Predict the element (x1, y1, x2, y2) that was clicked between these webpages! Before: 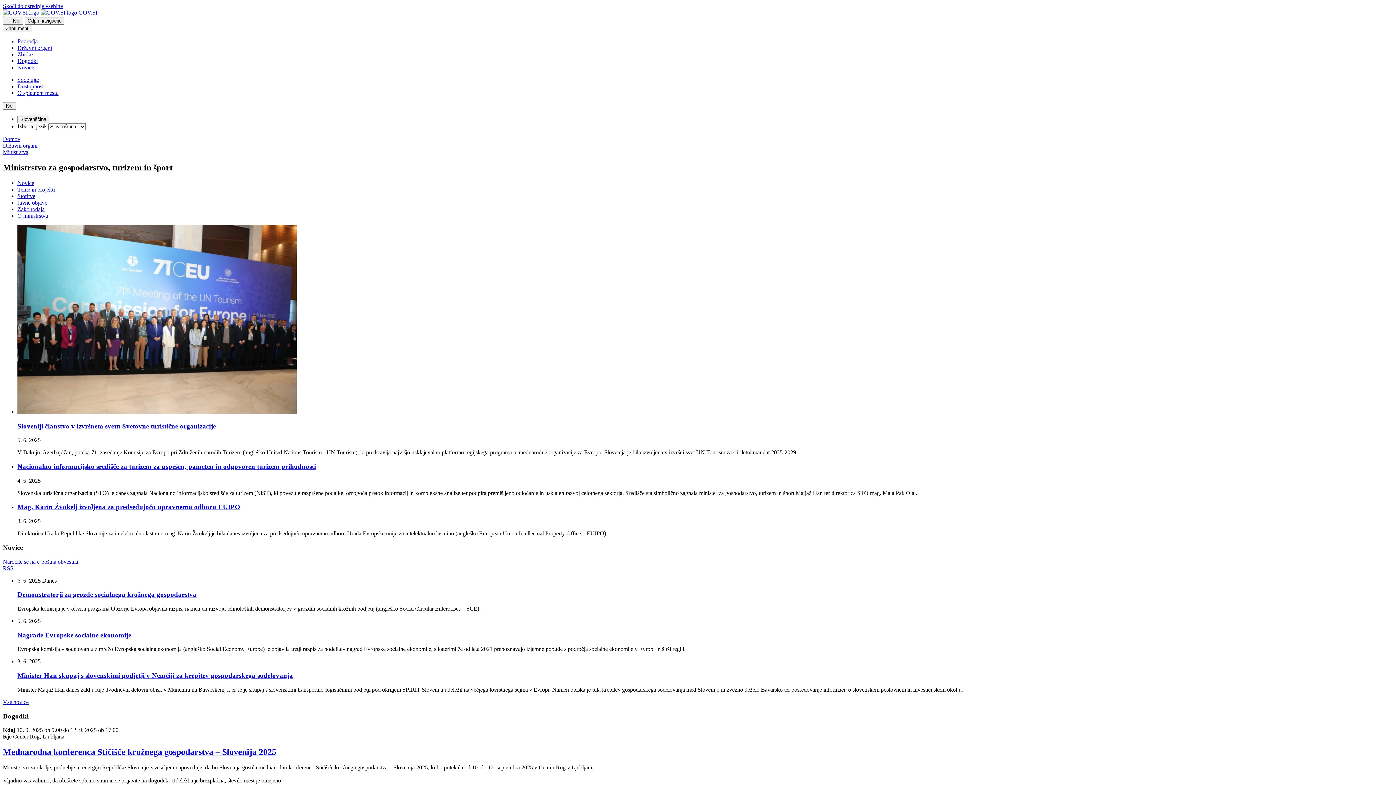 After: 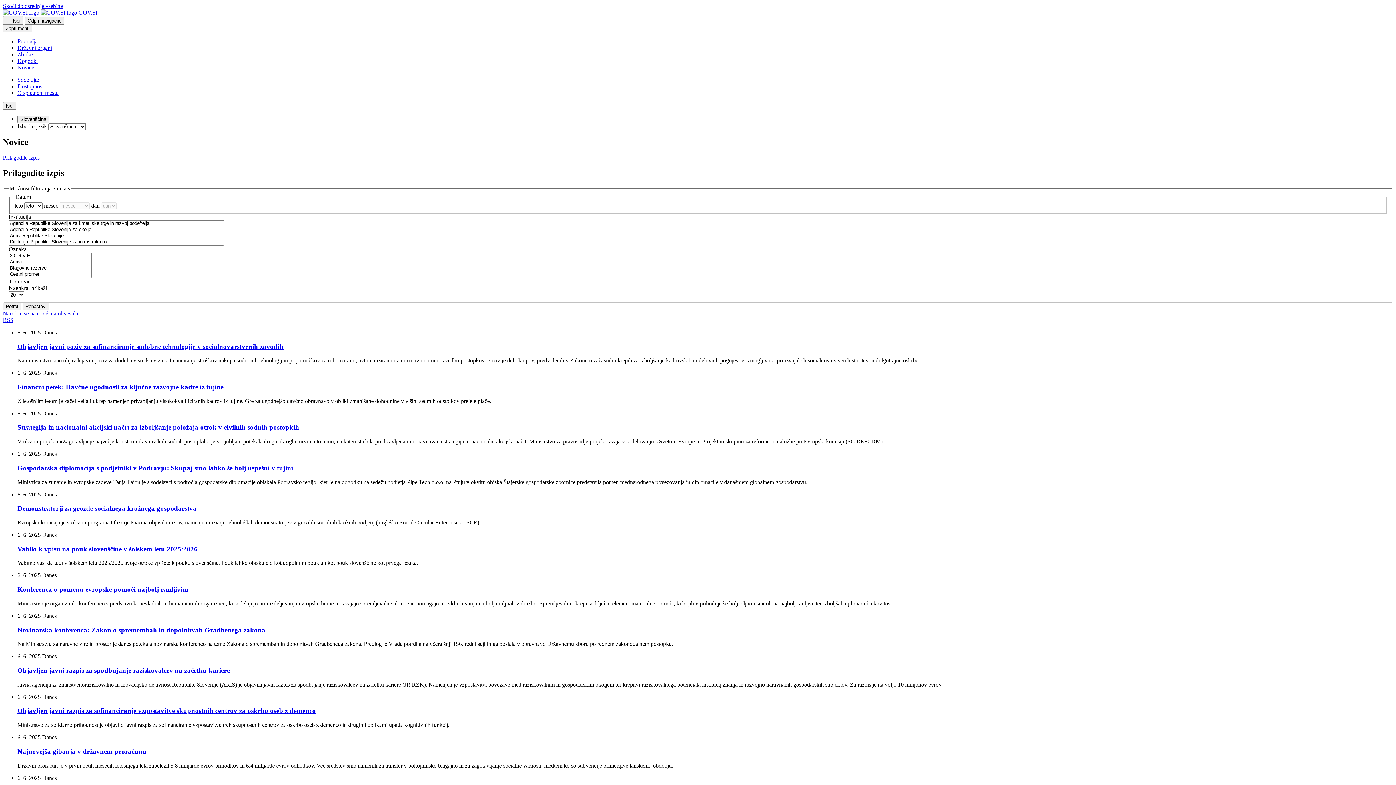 Action: label: Novice bbox: (17, 64, 34, 70)